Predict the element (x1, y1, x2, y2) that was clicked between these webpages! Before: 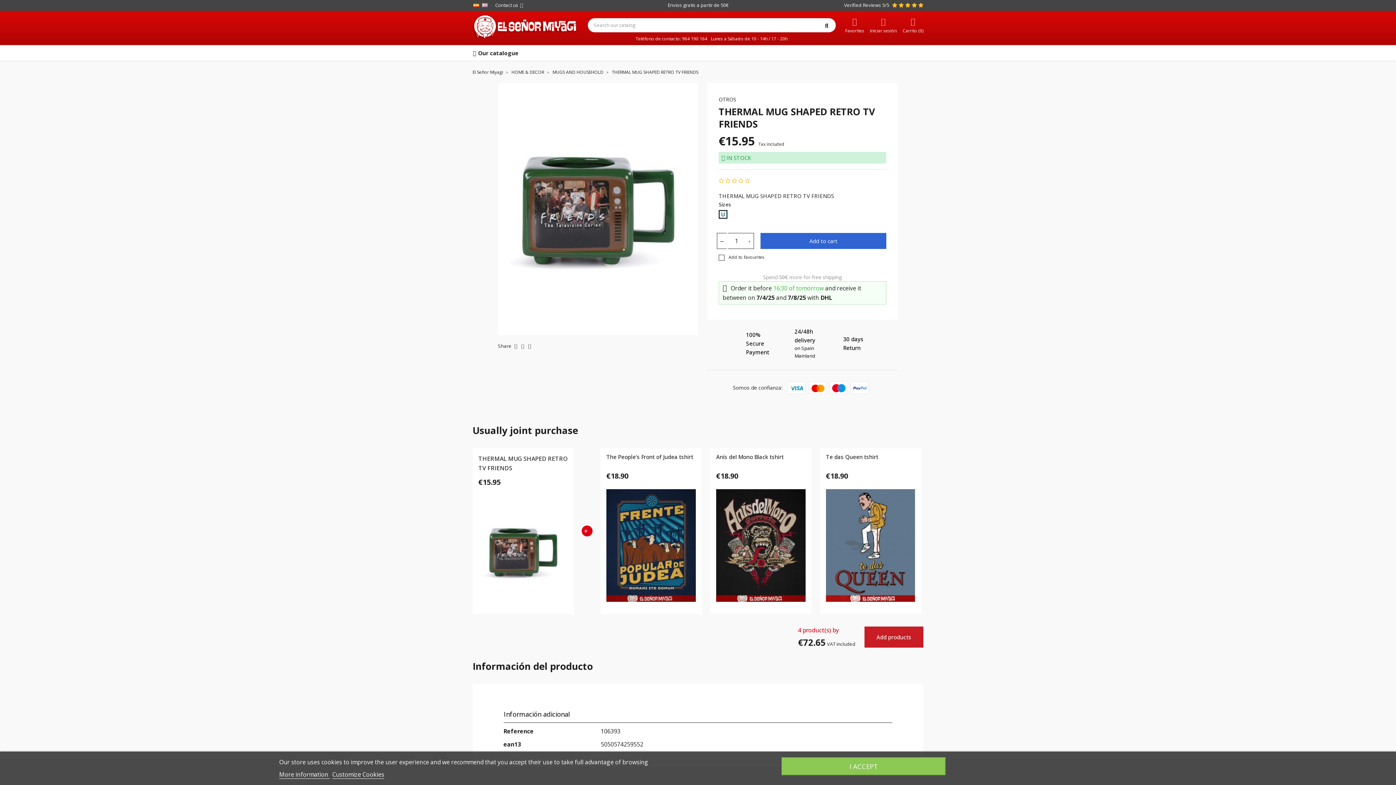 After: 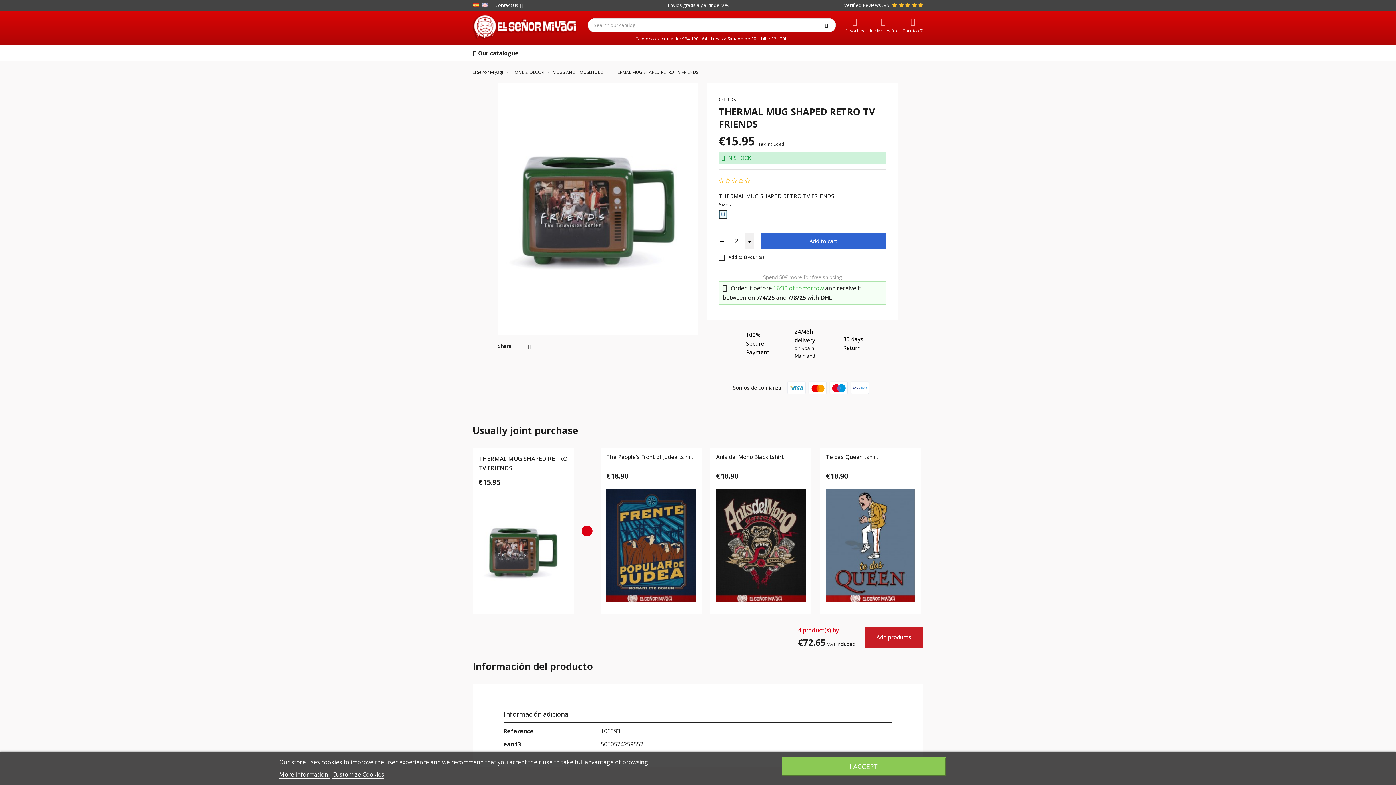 Action: bbox: (745, 232, 754, 248)